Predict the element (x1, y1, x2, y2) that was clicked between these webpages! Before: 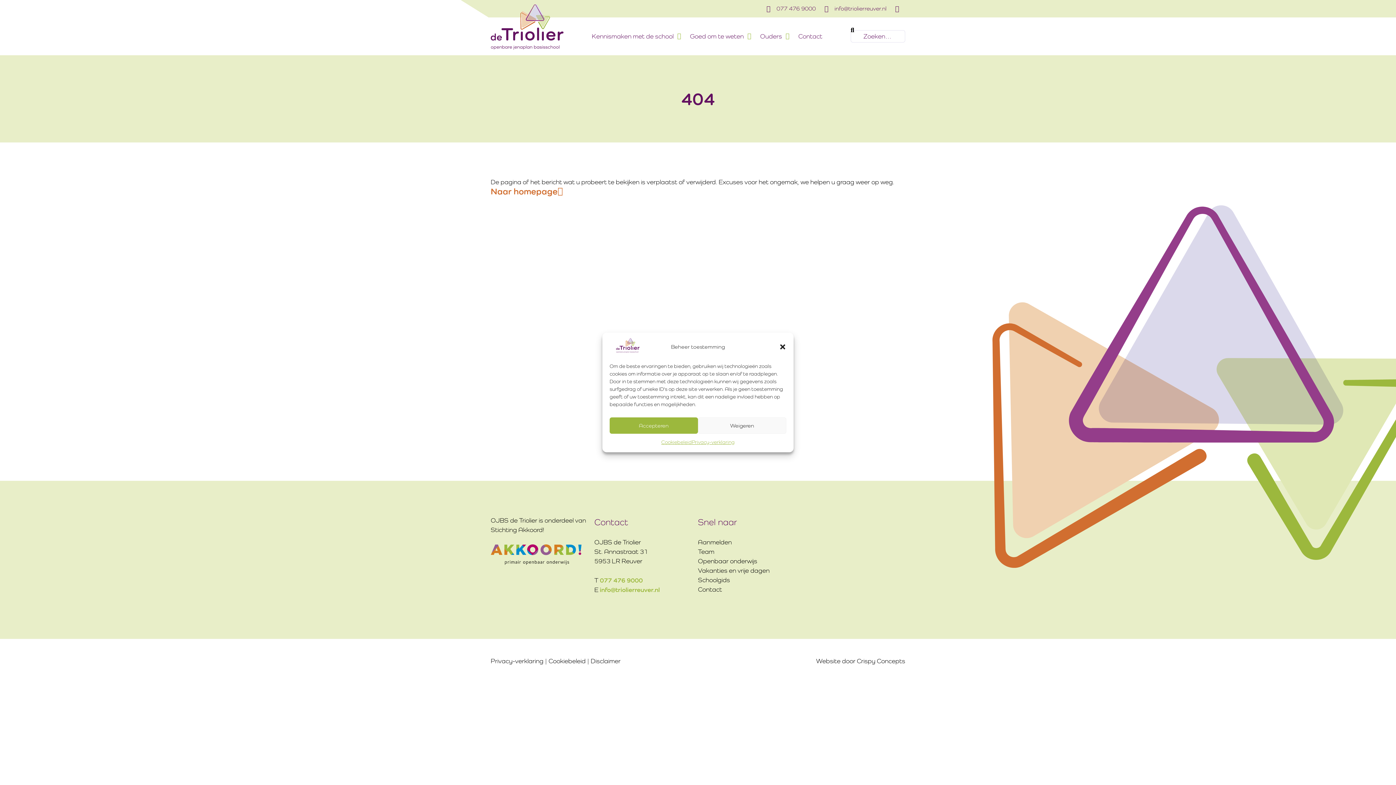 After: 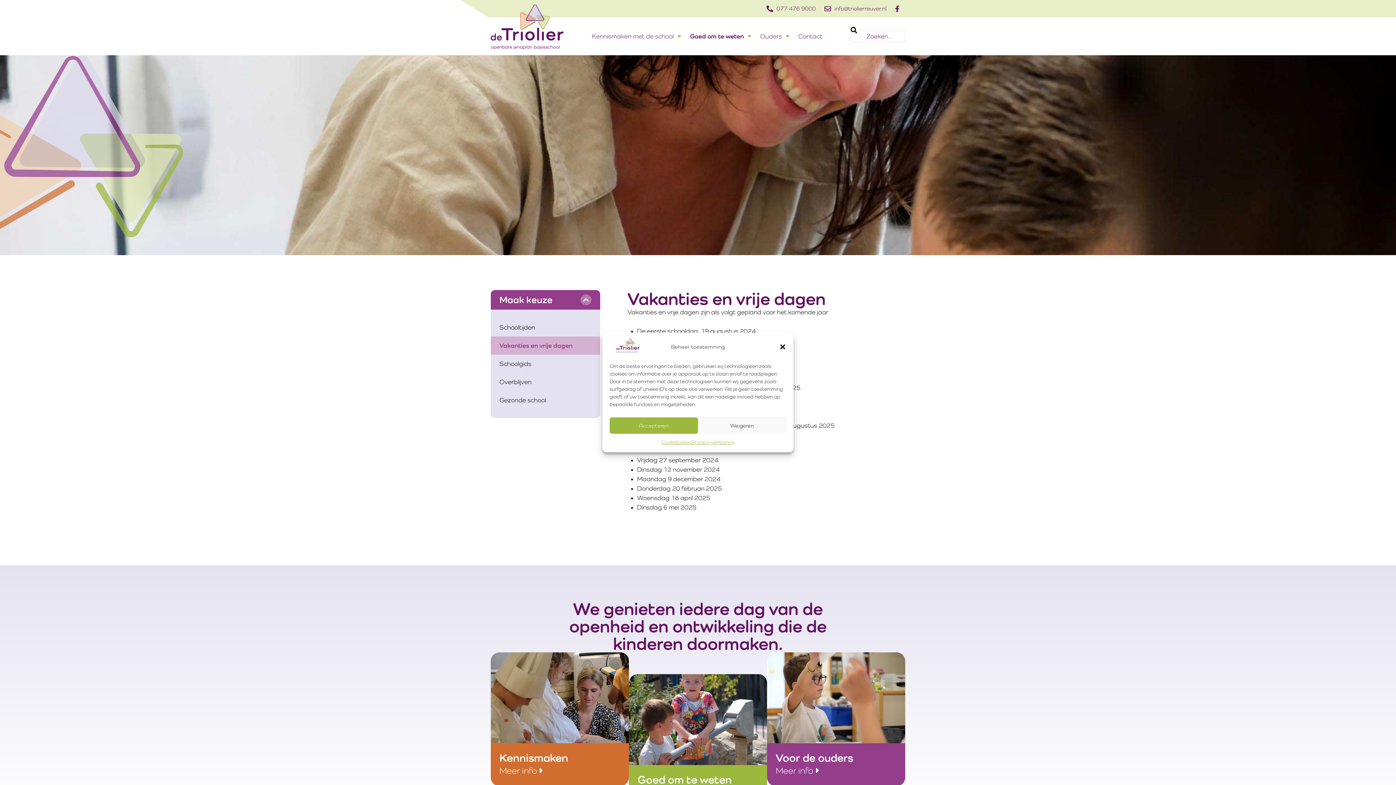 Action: label: Vakanties en vrije dagen bbox: (698, 566, 801, 575)